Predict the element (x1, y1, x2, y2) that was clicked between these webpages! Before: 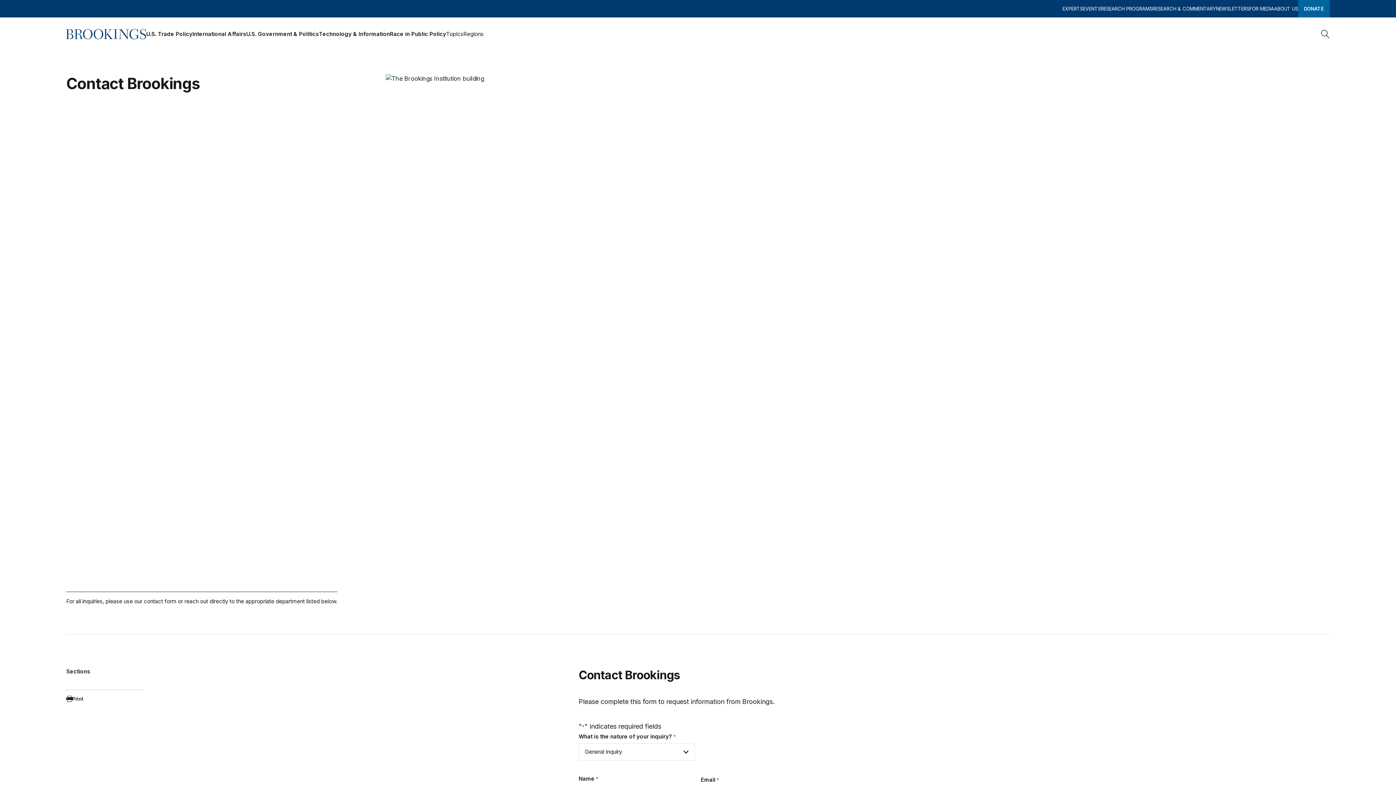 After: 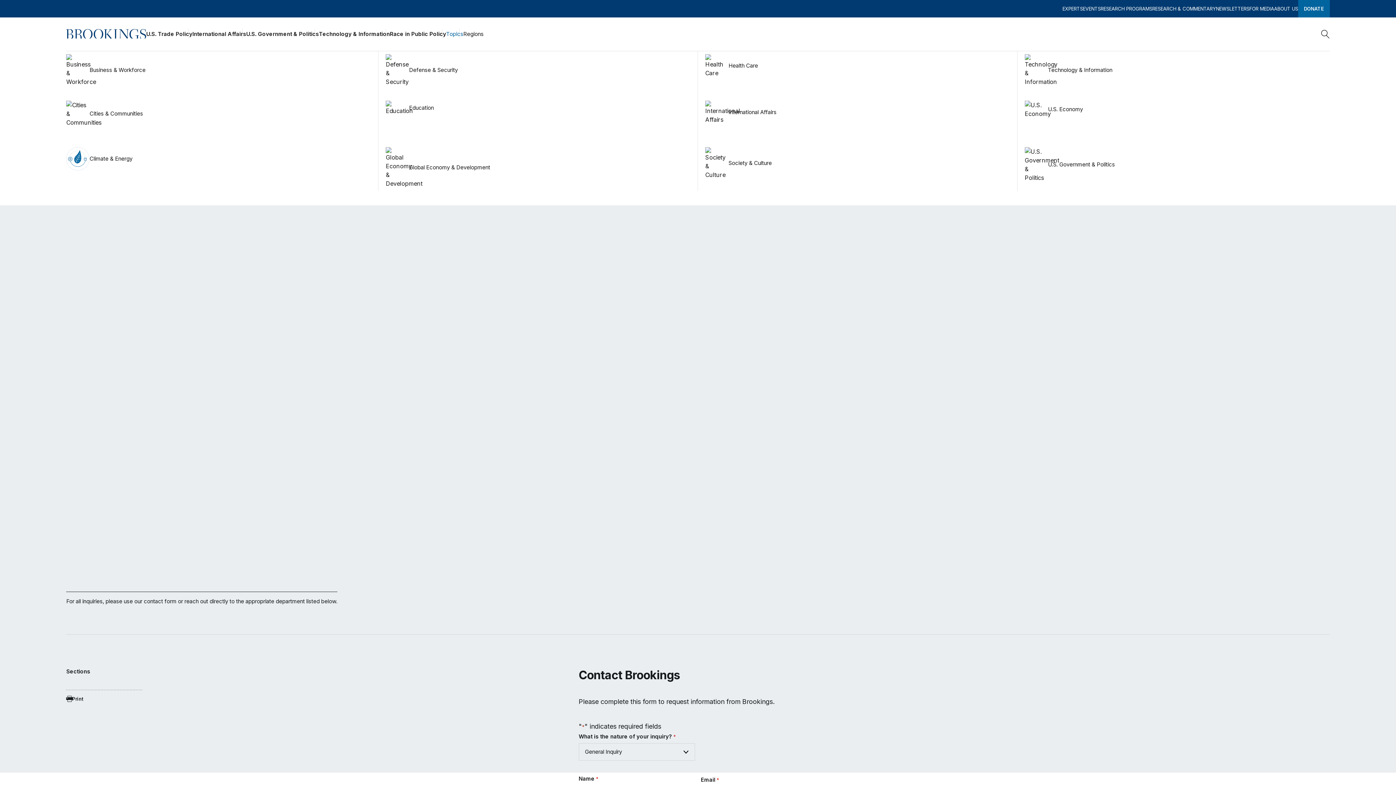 Action: label: Topics bbox: (446, 28, 463, 39)